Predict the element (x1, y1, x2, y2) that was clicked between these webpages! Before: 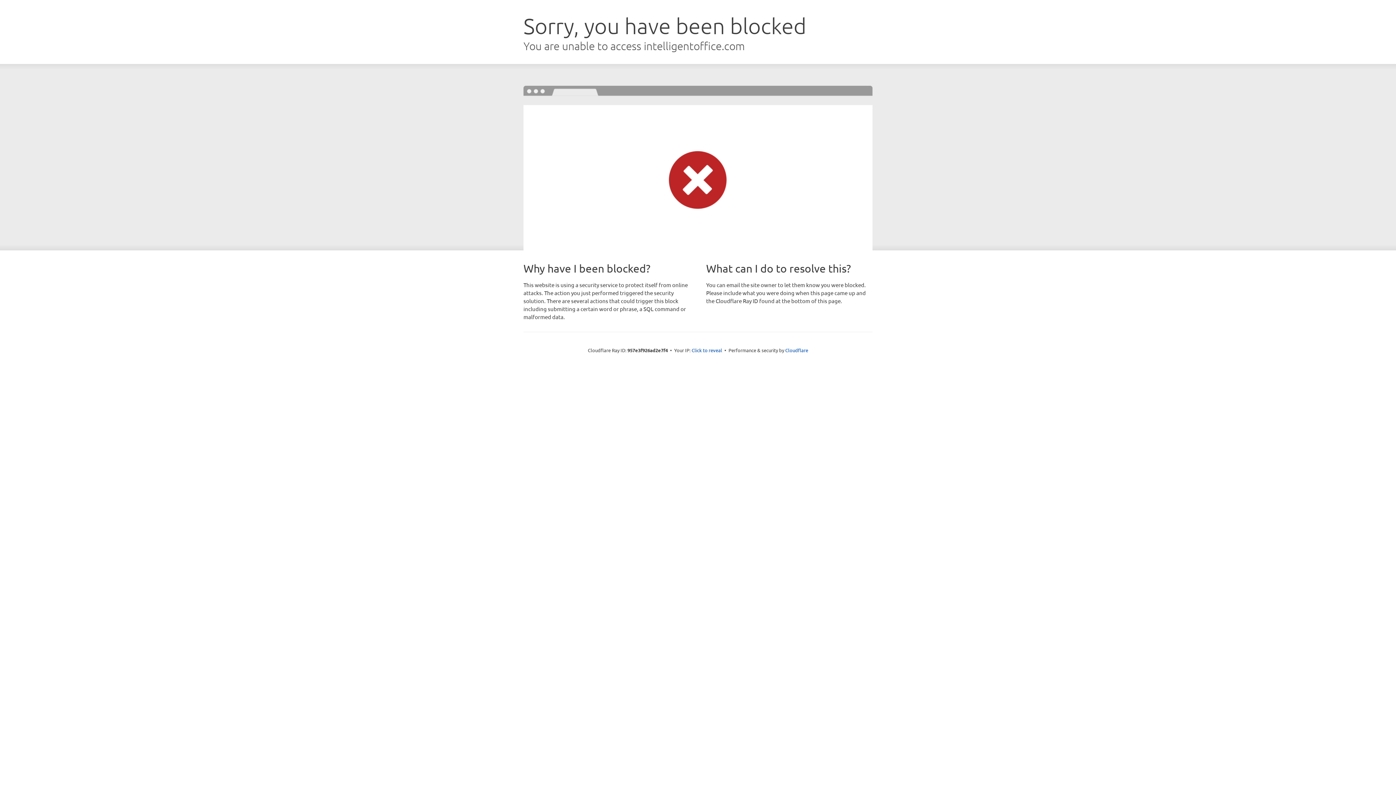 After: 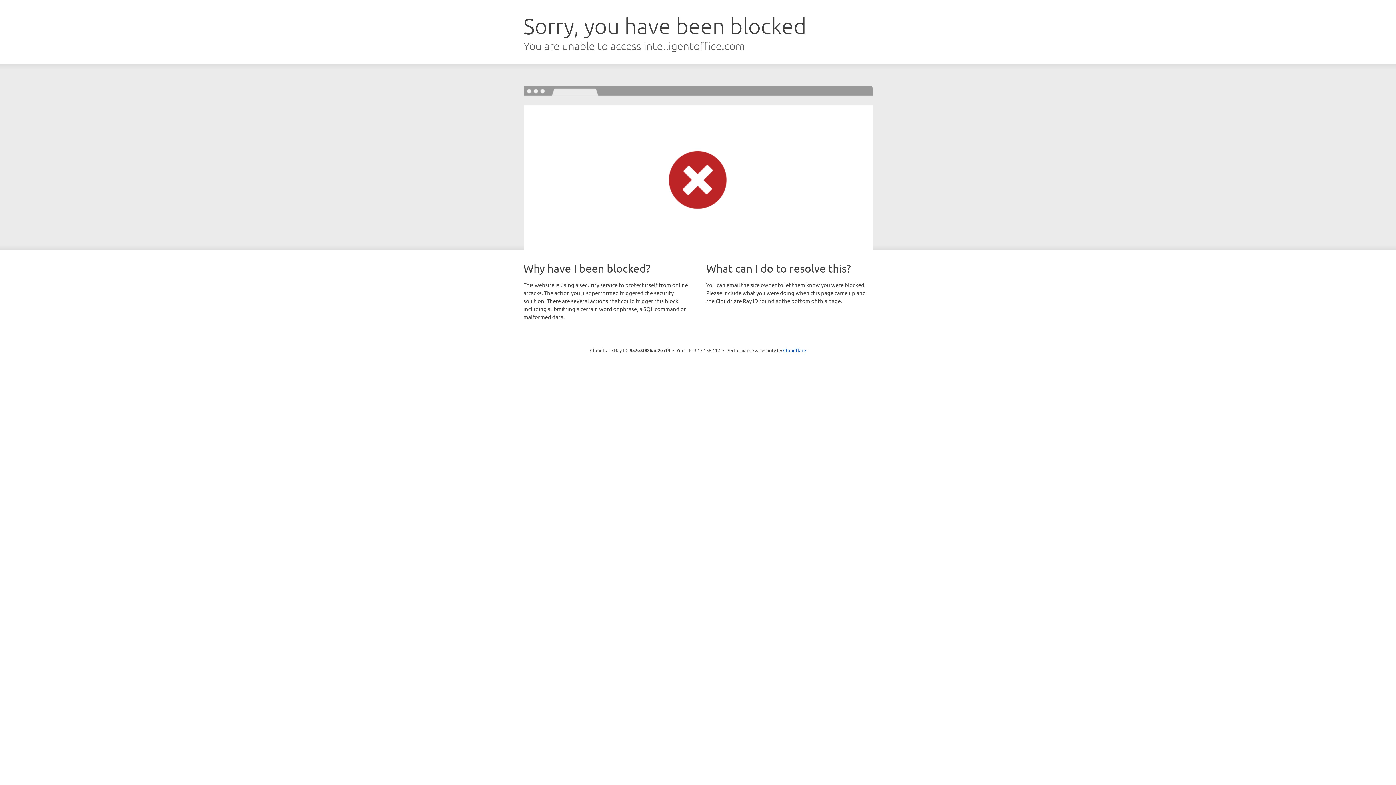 Action: label: Click to reveal bbox: (691, 346, 722, 353)